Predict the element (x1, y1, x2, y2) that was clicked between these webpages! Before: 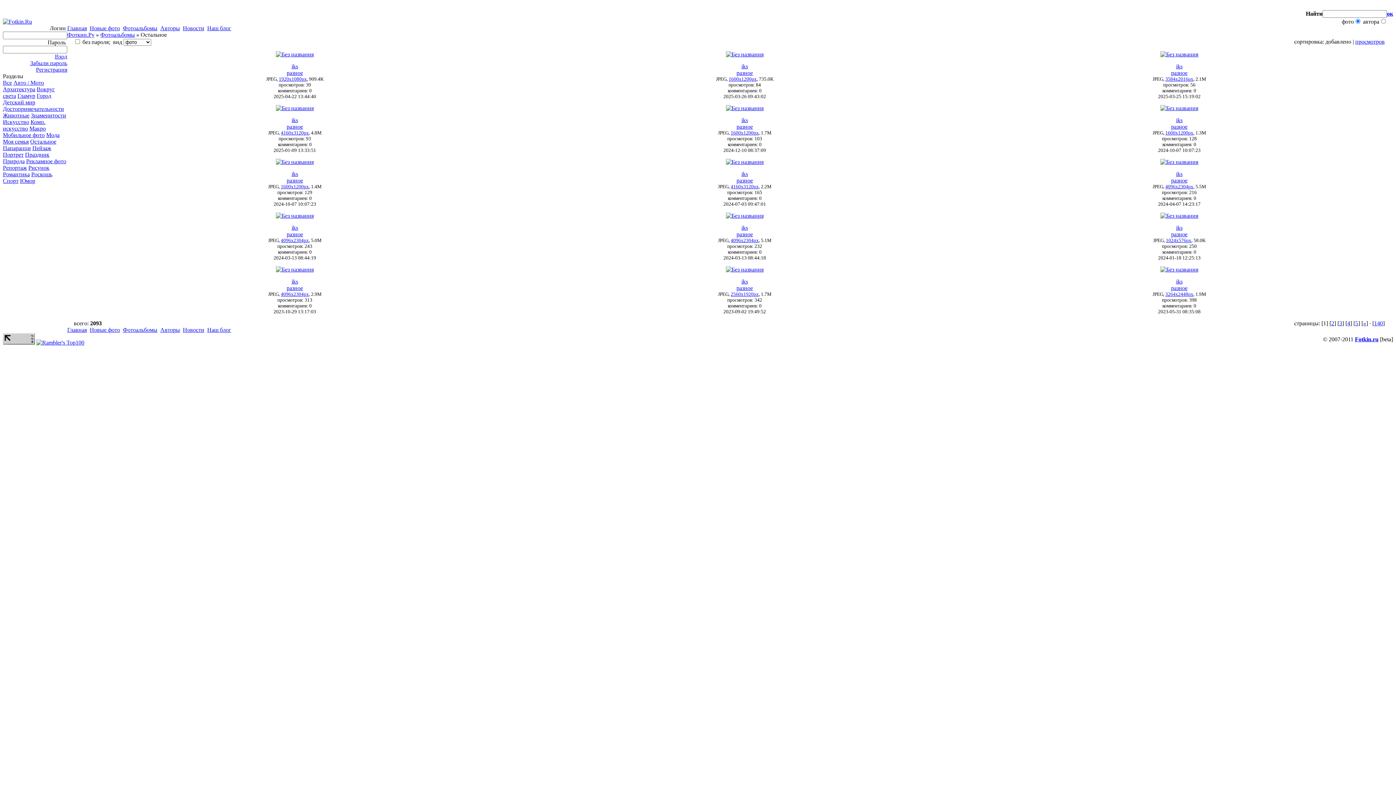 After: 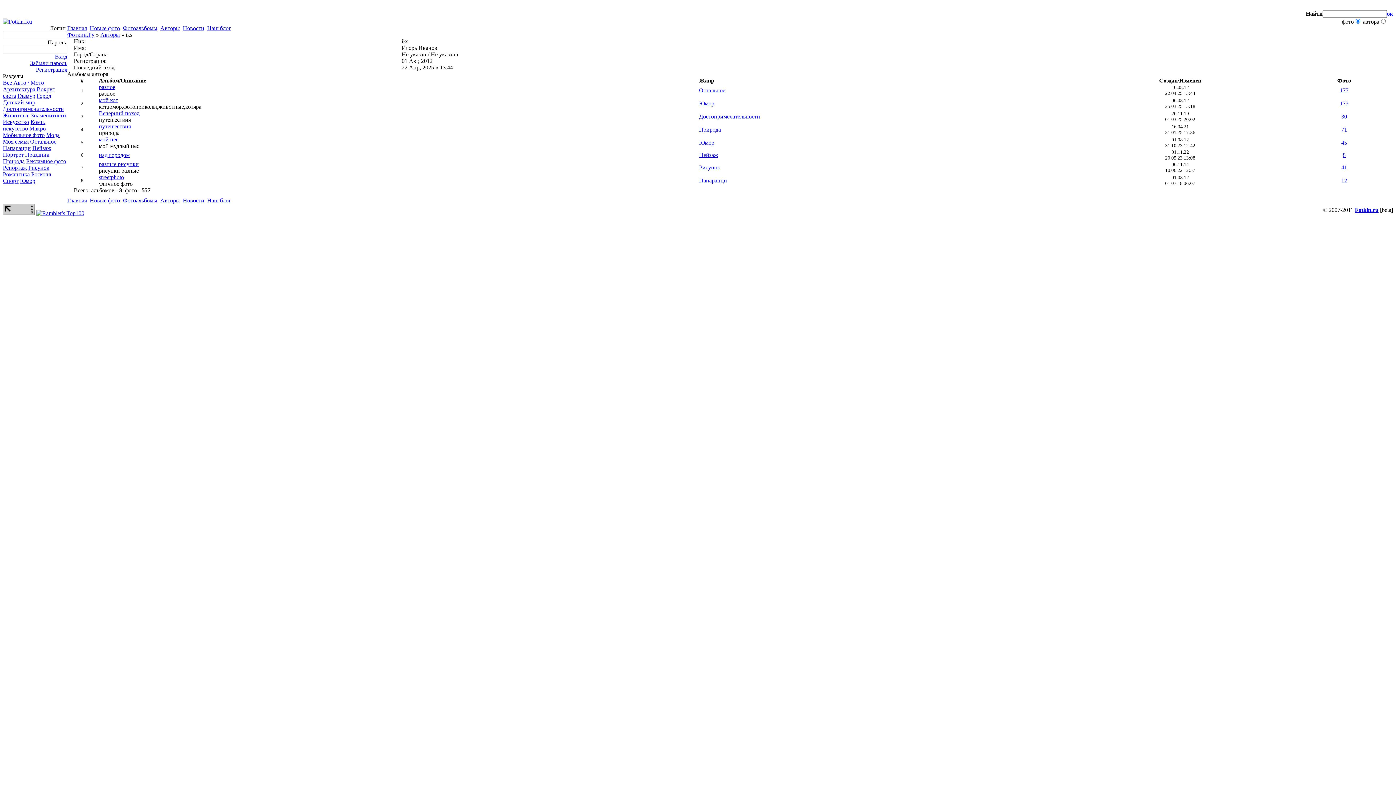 Action: bbox: (741, 170, 748, 177) label: iks